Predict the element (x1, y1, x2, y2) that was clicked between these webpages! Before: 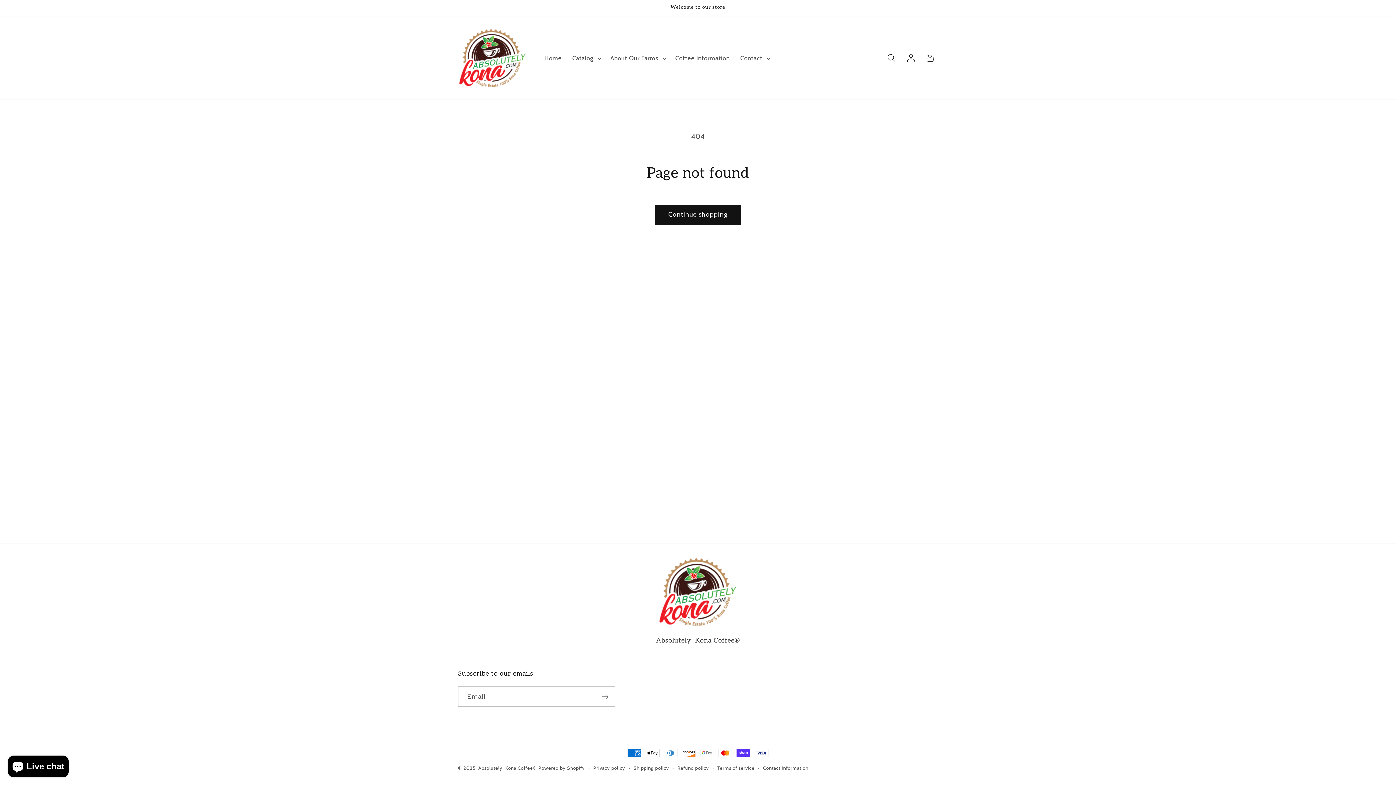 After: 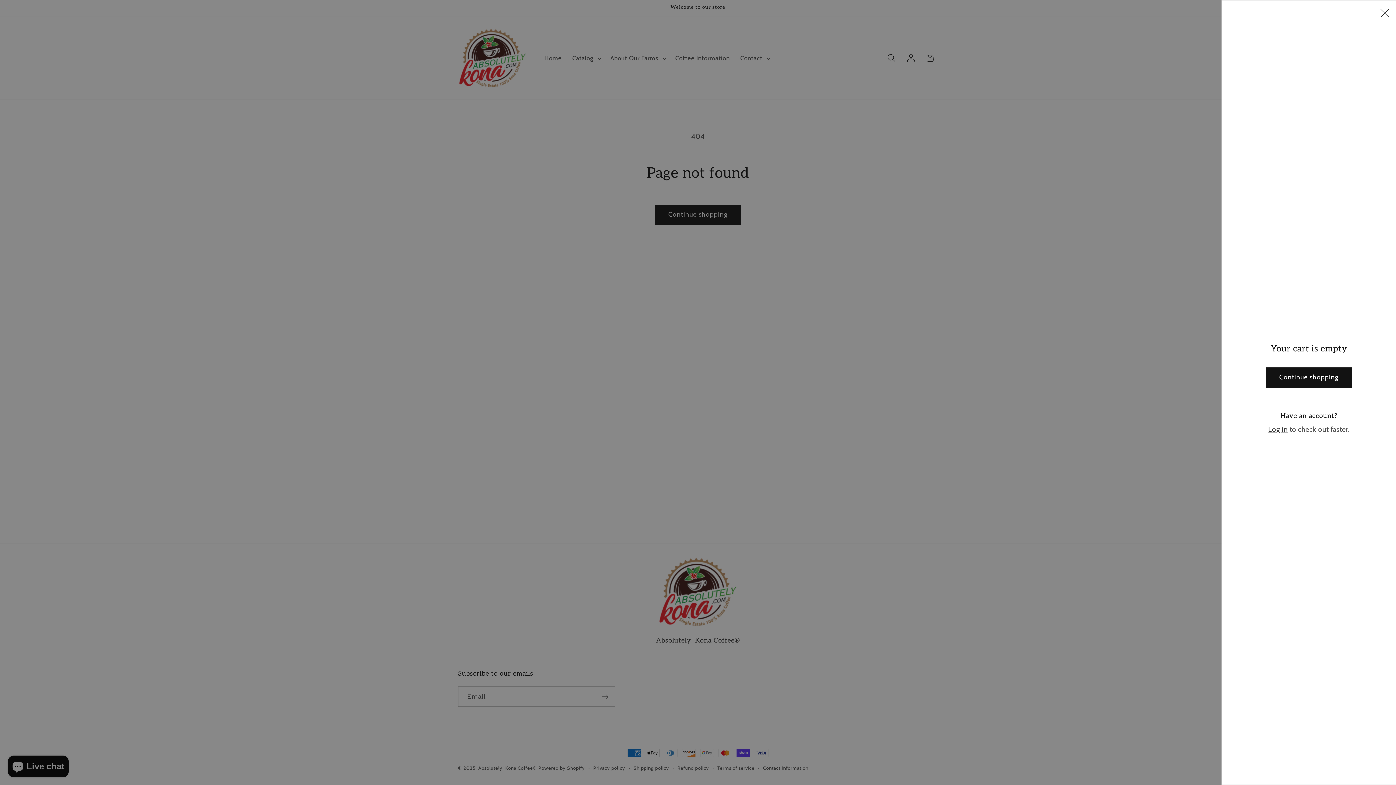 Action: label: Cart bbox: (920, 48, 939, 67)